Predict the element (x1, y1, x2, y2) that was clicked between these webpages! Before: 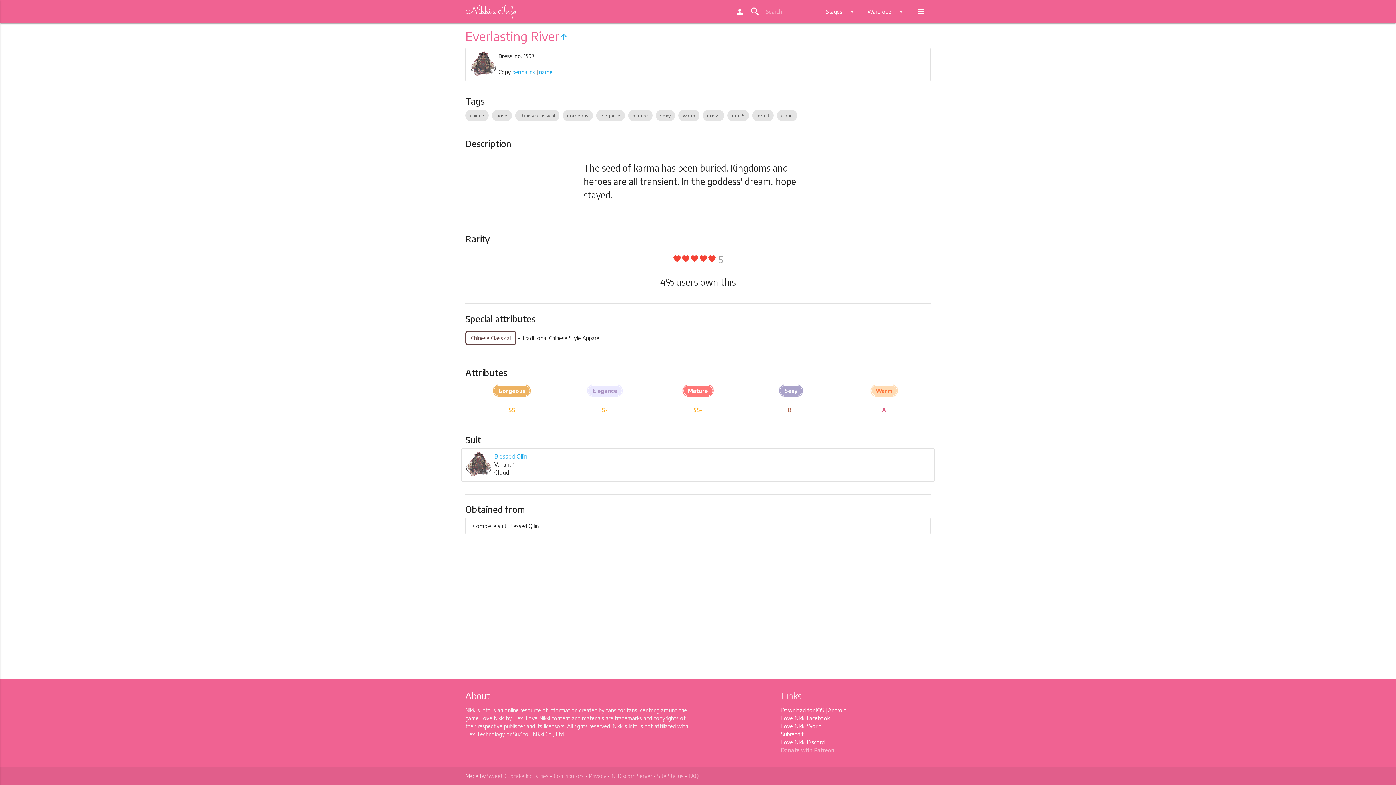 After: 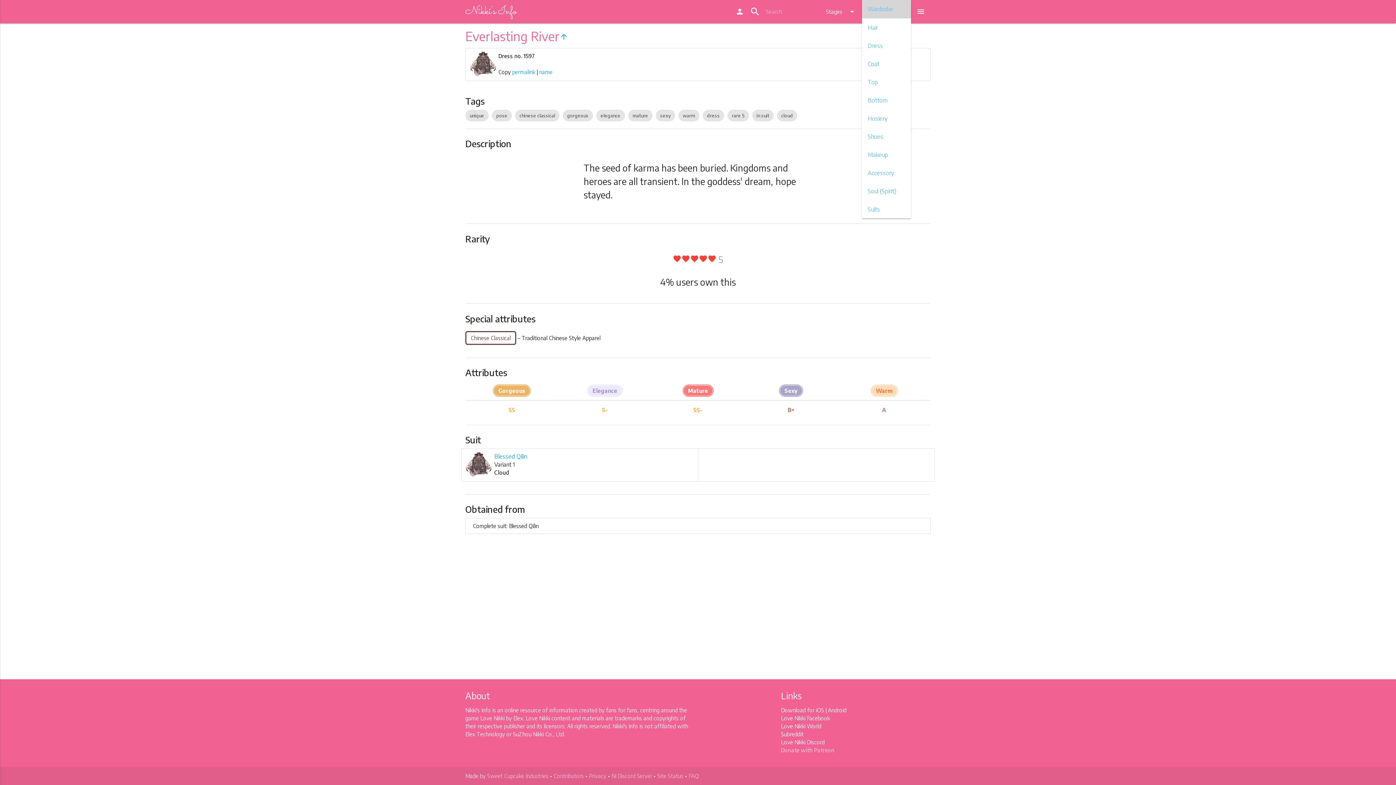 Action: bbox: (862, 0, 911, 23) label: Wardrobe
arrow_drop_down